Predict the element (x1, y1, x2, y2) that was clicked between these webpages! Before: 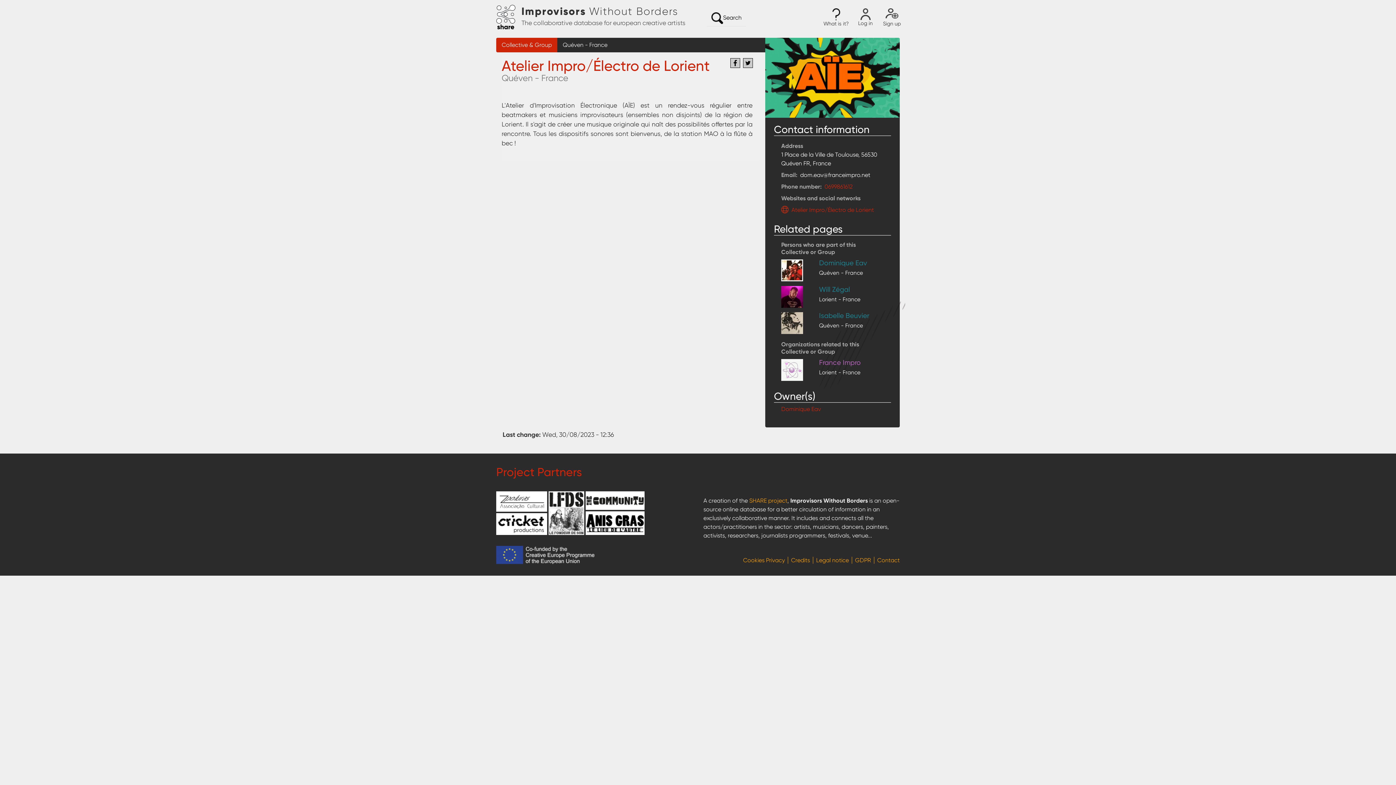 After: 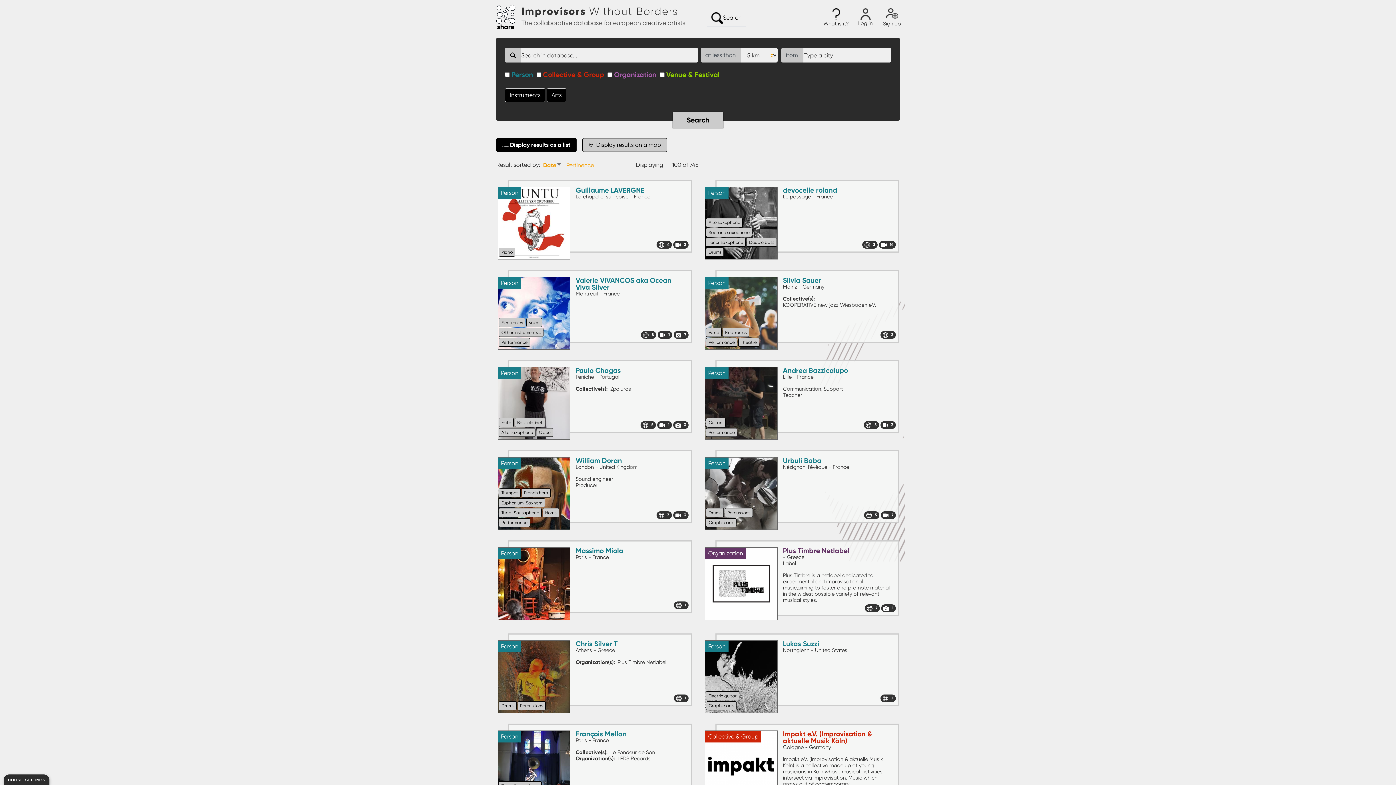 Action: bbox: (706, 9, 746, 26) label: Search